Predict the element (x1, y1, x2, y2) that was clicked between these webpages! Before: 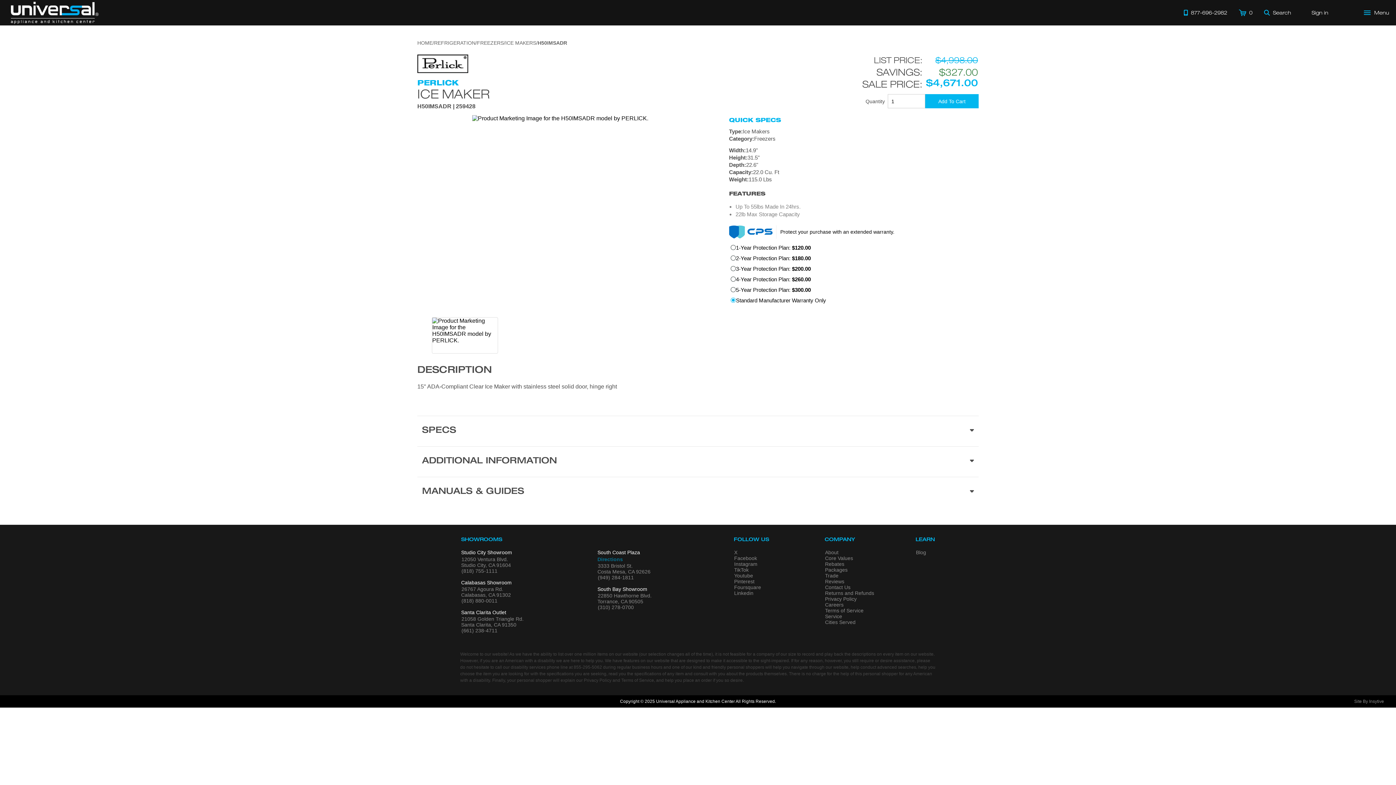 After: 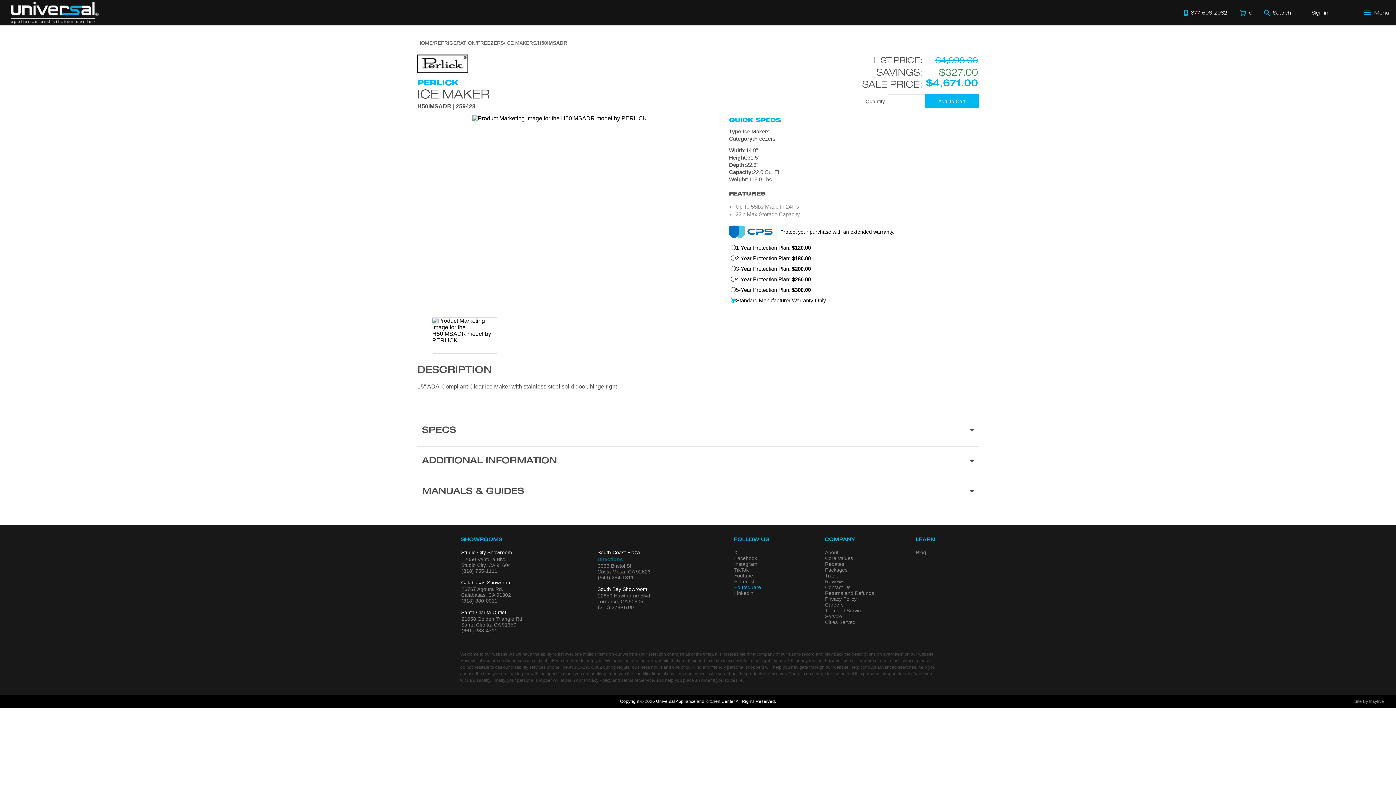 Action: bbox: (734, 584, 761, 590) label: Foursquare